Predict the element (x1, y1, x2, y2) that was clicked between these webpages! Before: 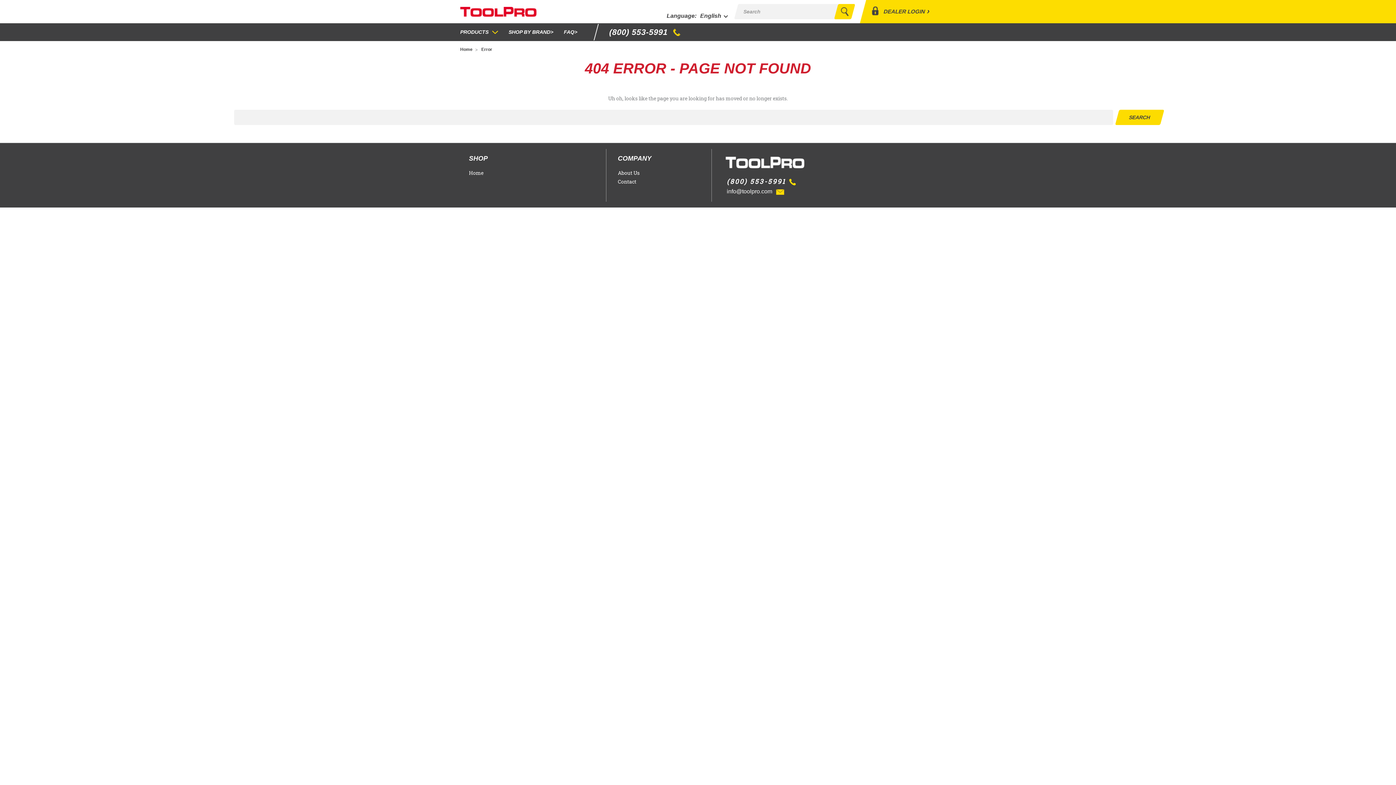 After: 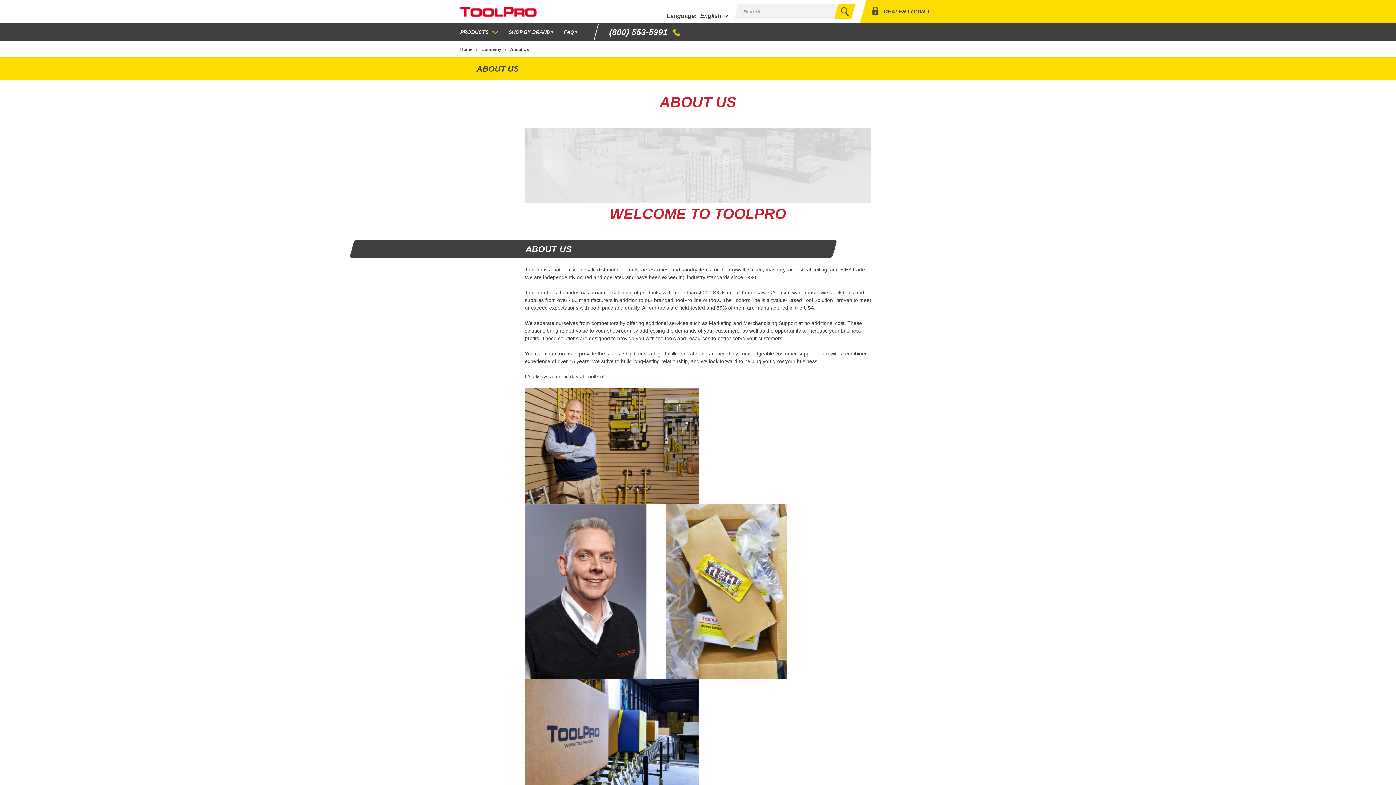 Action: bbox: (618, 169, 639, 176) label: About Us